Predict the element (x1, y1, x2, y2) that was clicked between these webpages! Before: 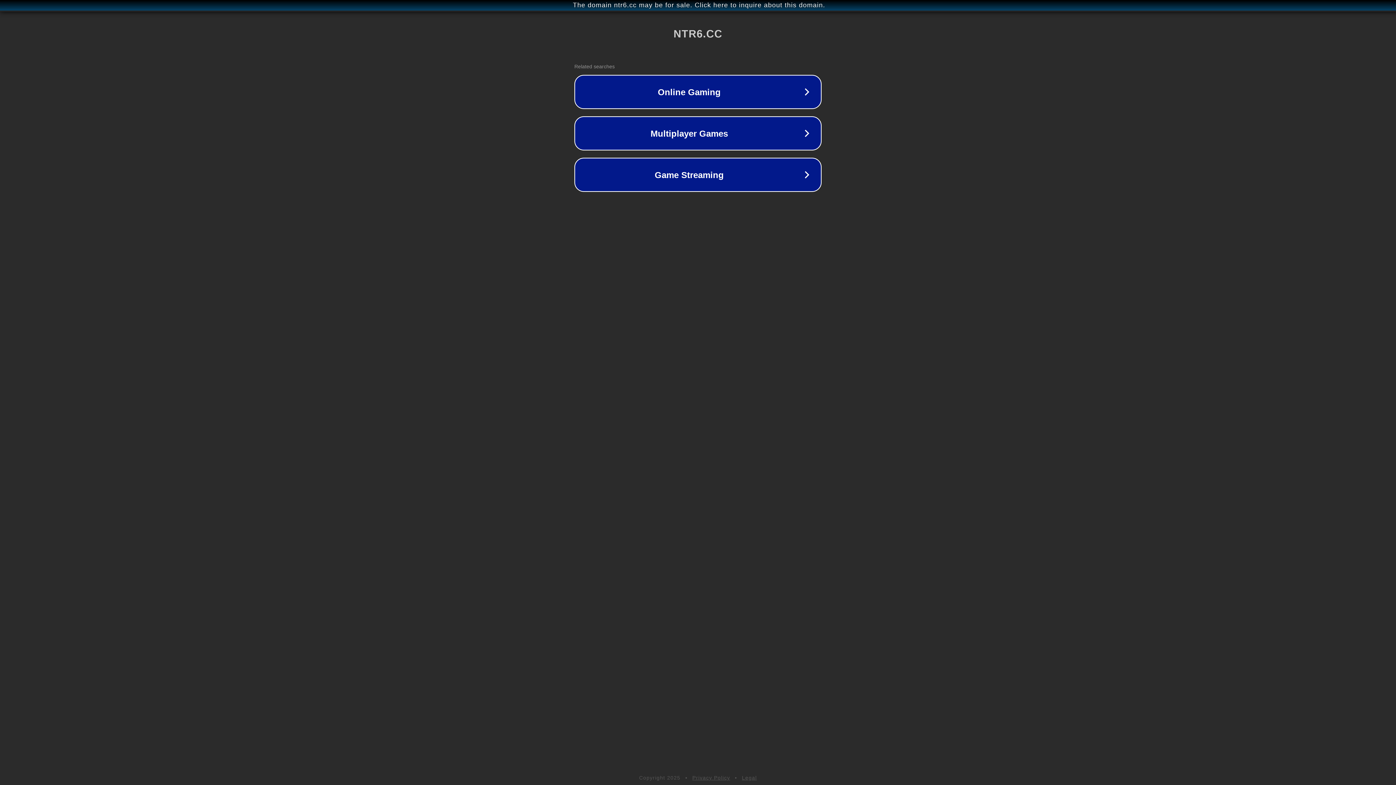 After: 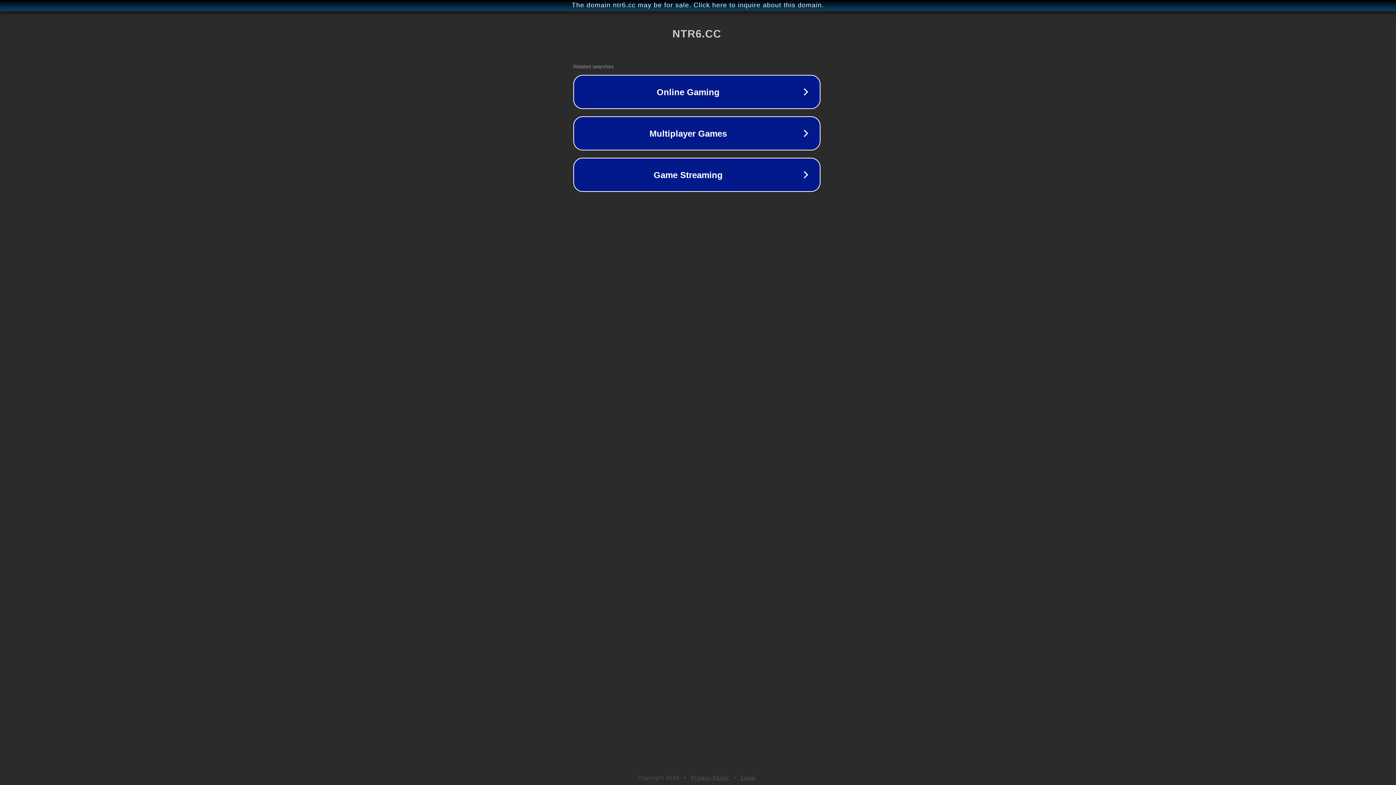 Action: bbox: (1, 1, 1397, 9) label: The domain ntr6.cc may be for sale. Click here to inquire about this domain.